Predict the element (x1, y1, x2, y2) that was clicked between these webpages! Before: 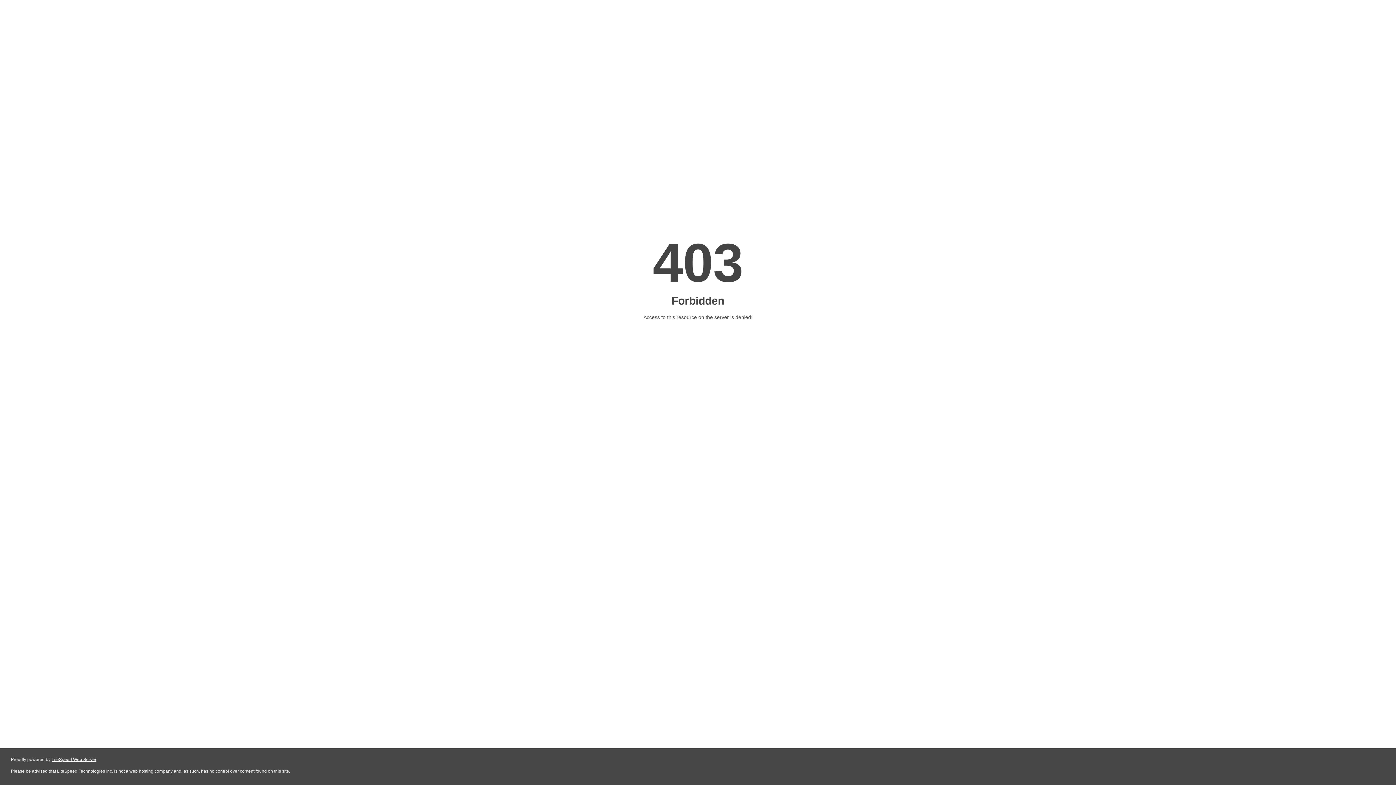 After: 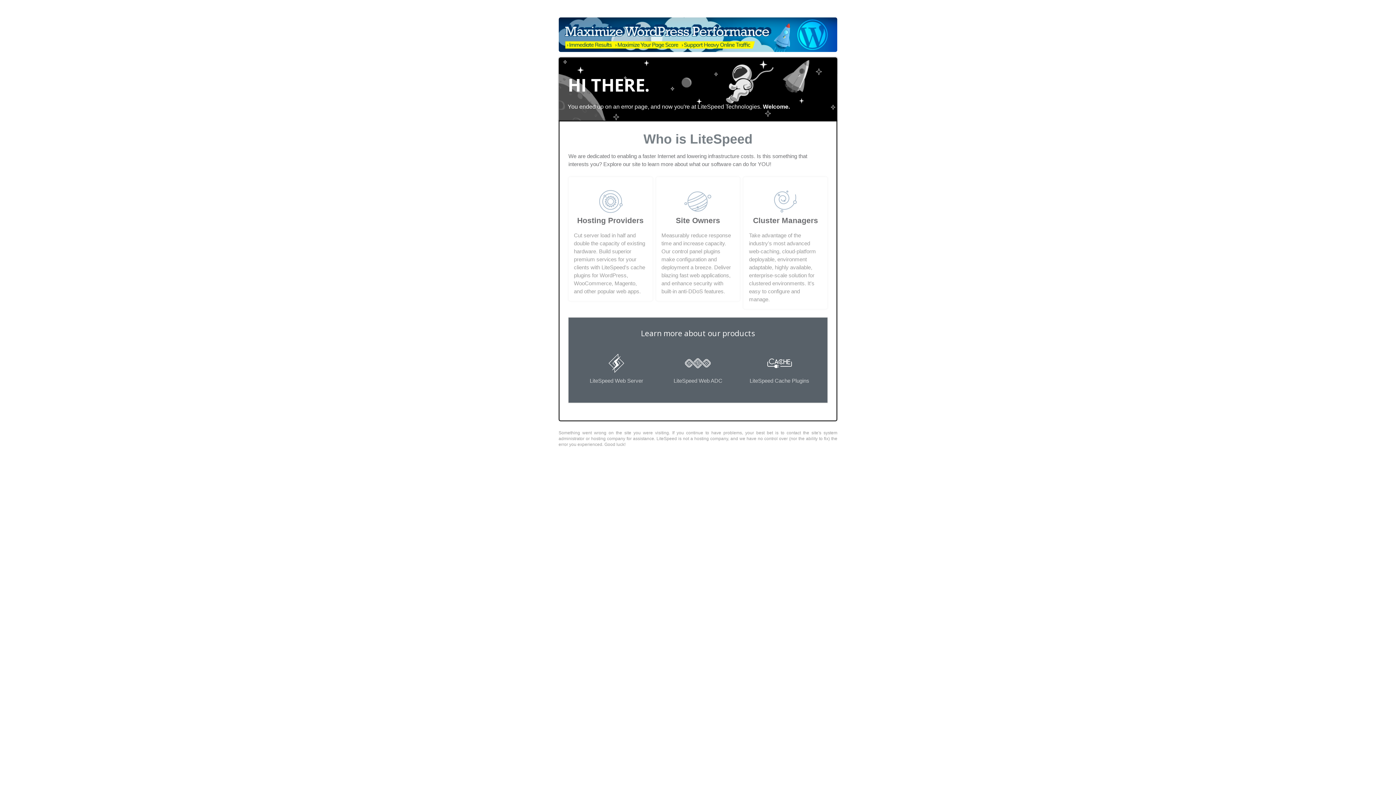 Action: bbox: (51, 757, 96, 762) label: LiteSpeed Web Server